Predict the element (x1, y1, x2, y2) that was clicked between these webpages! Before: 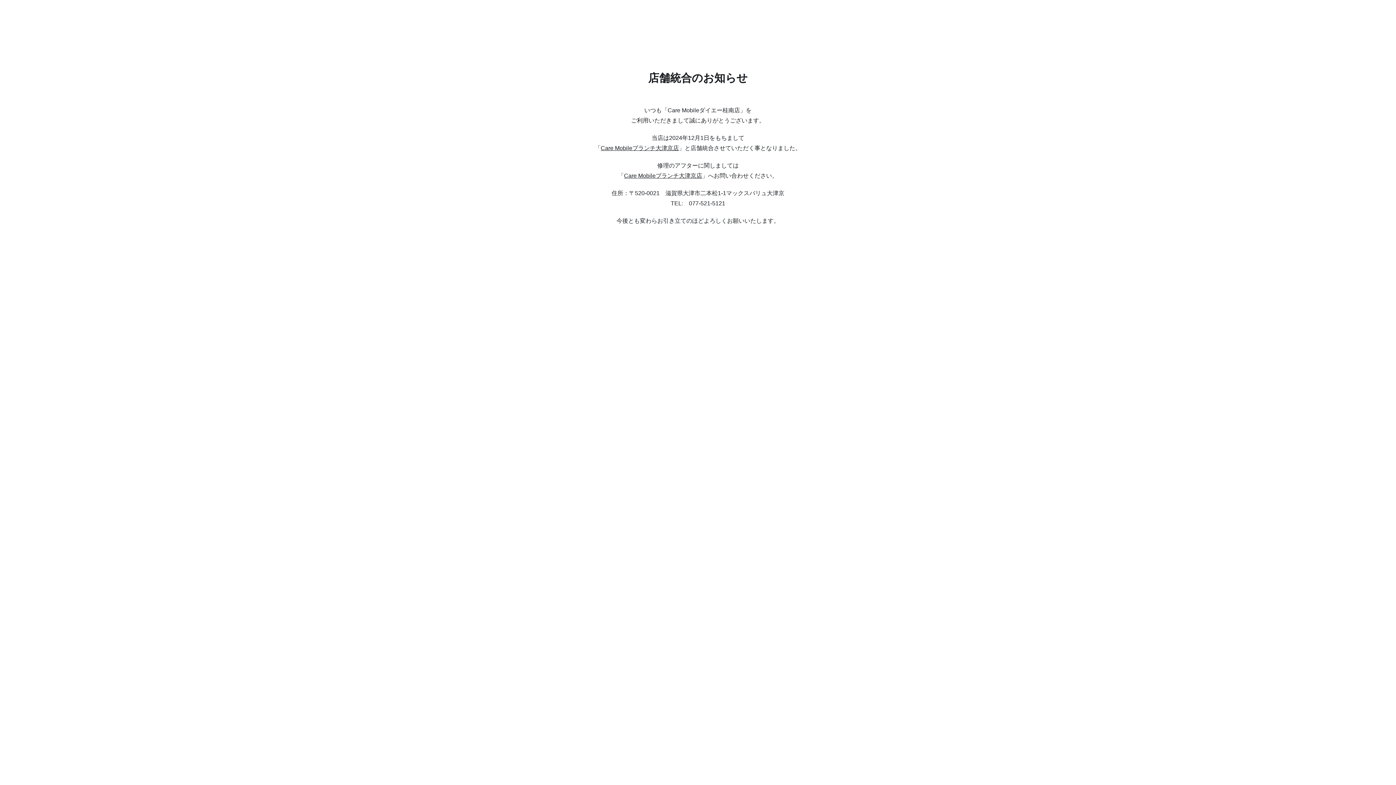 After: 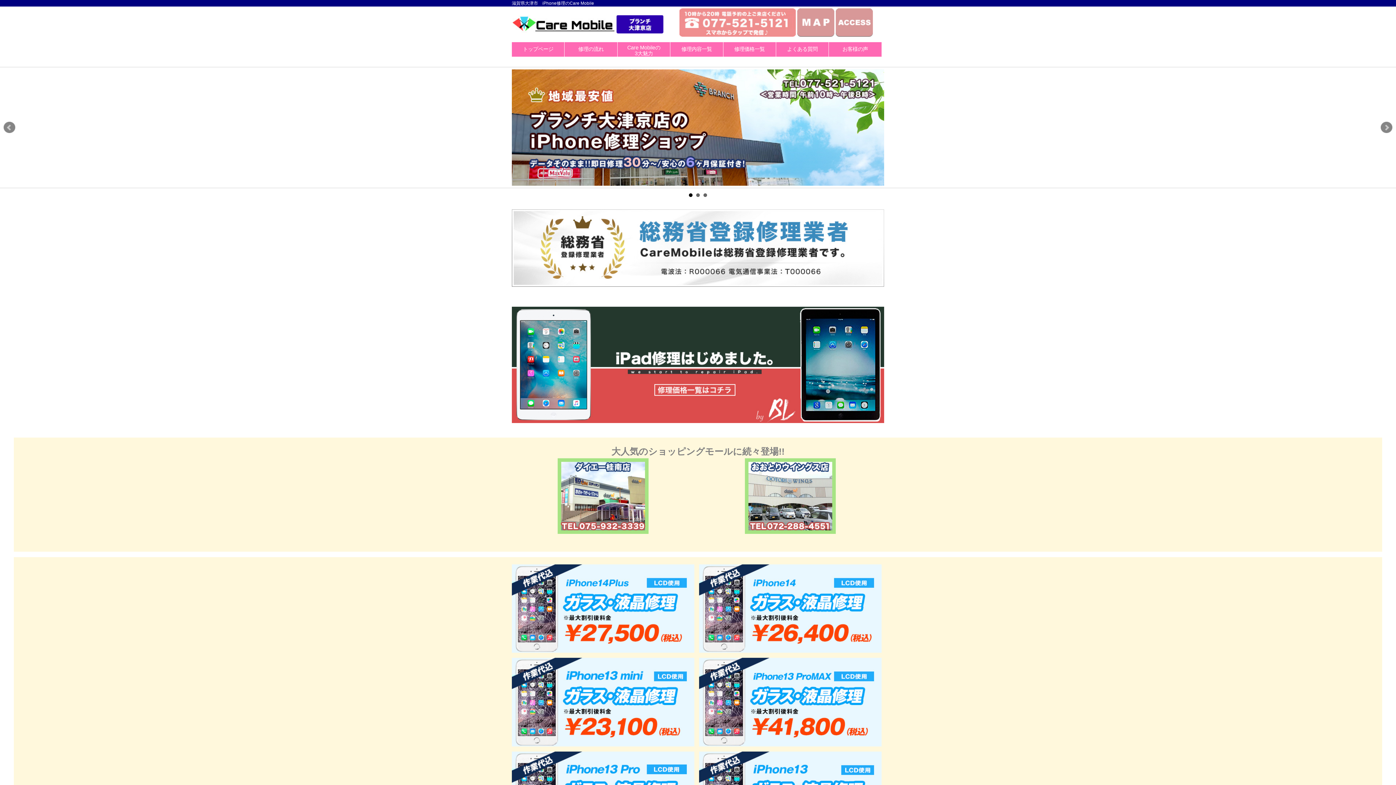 Action: bbox: (600, 145, 679, 151) label: Care Mobileブランチ大津京店